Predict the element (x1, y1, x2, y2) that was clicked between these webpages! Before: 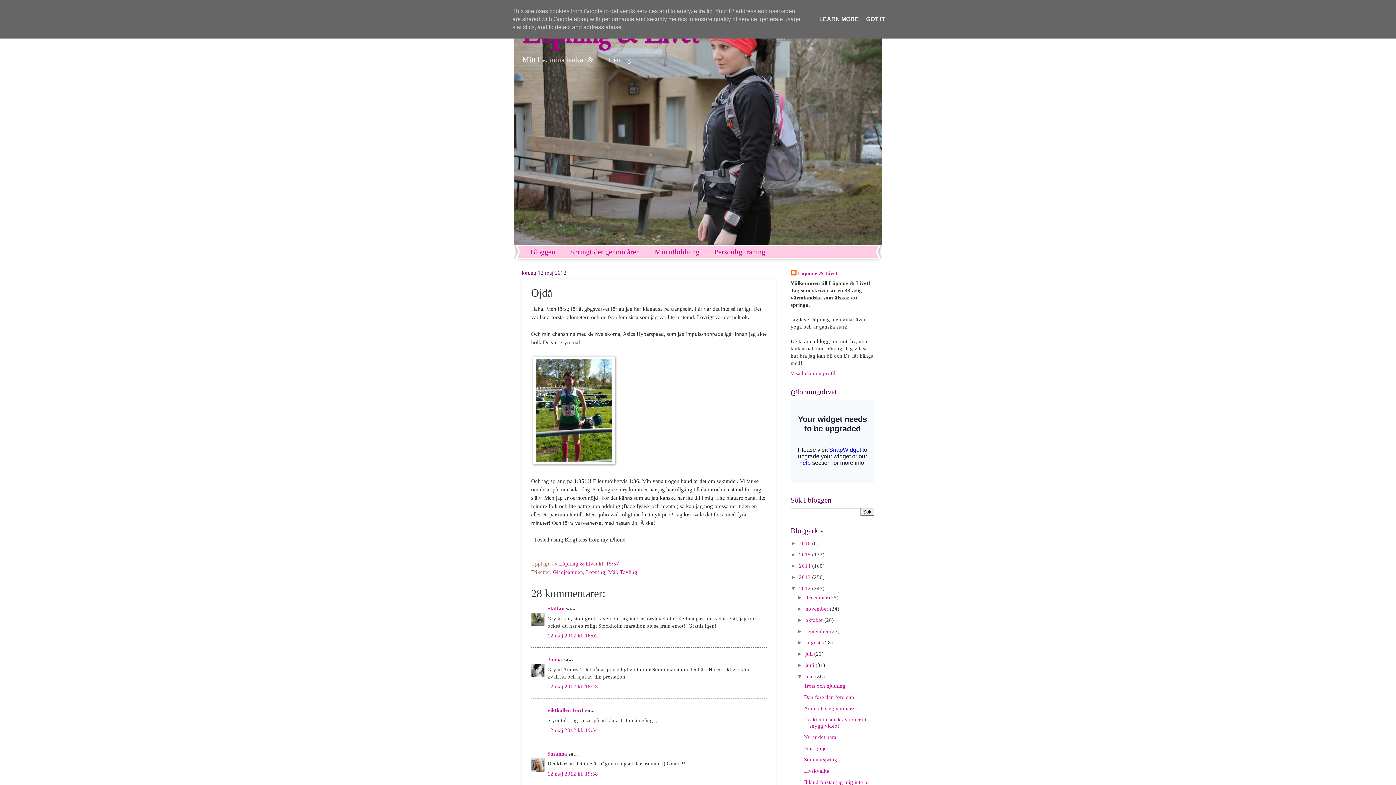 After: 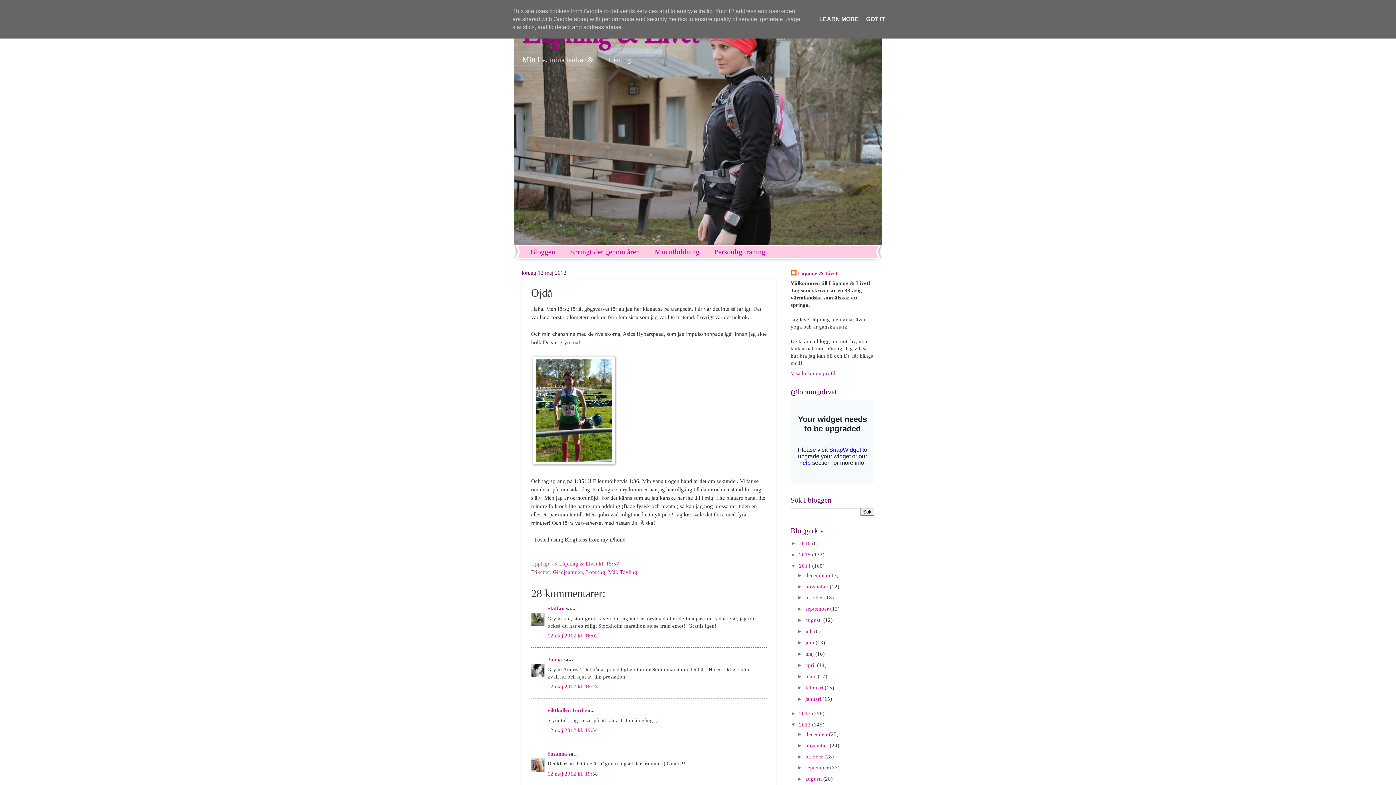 Action: label: ►   bbox: (790, 563, 799, 569)